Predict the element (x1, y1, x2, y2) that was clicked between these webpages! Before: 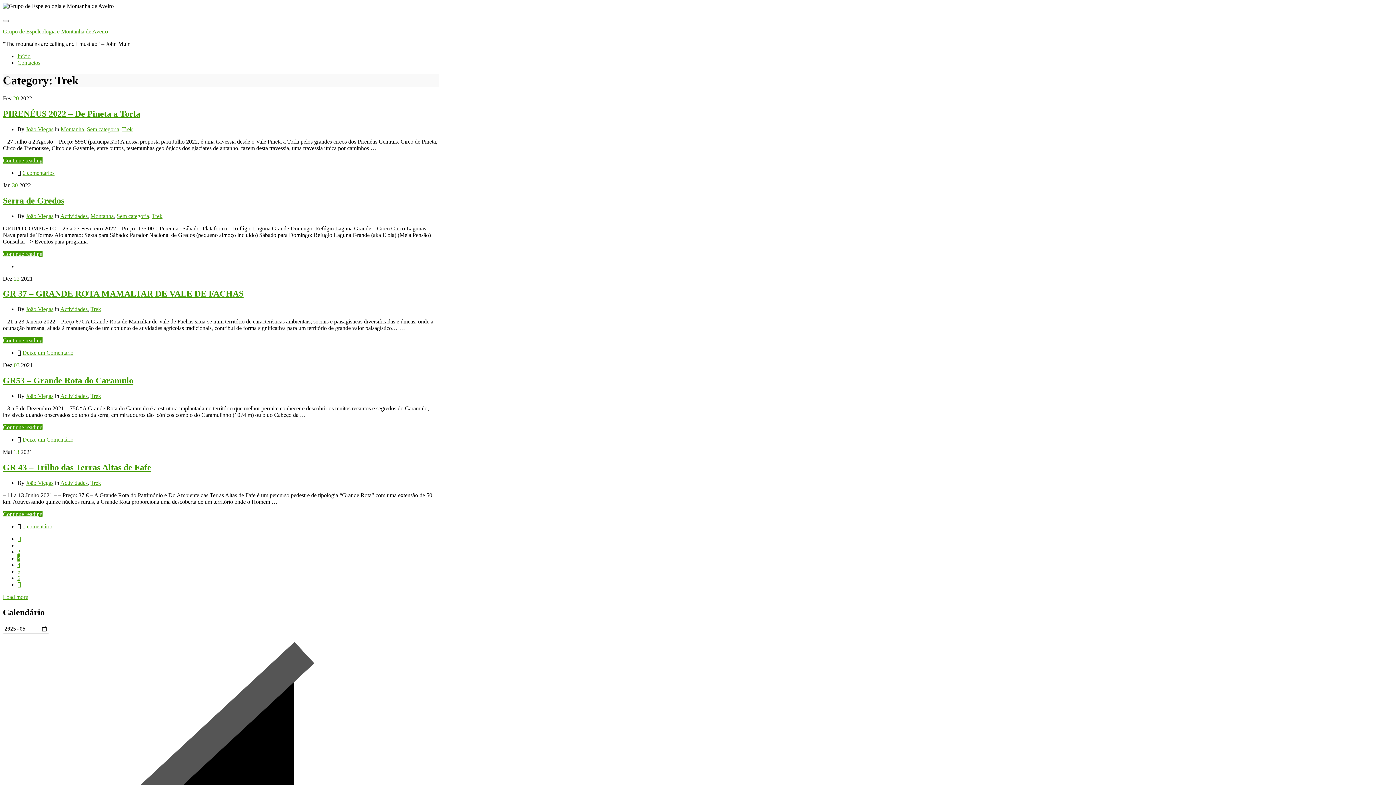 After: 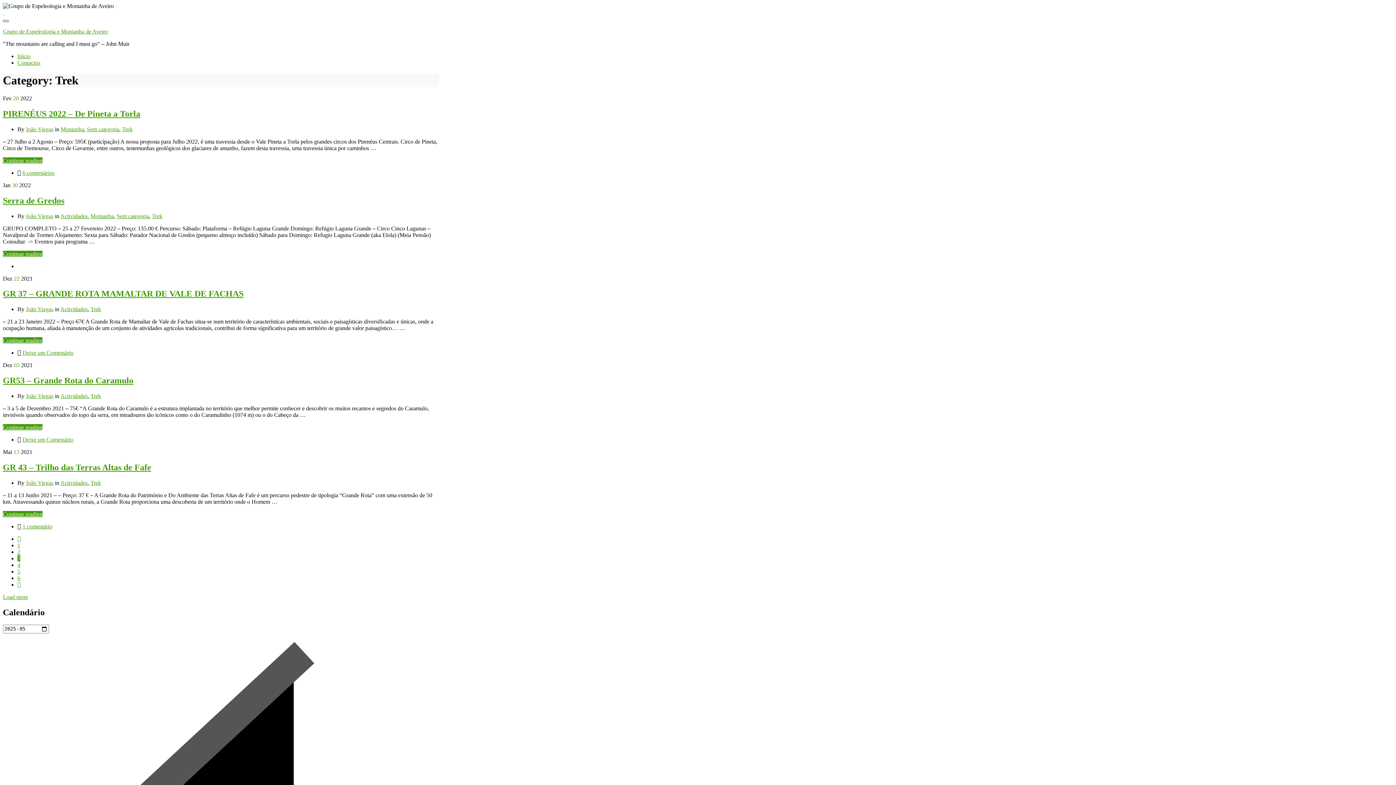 Action: bbox: (2, 20, 8, 22) label: Toggle navigation